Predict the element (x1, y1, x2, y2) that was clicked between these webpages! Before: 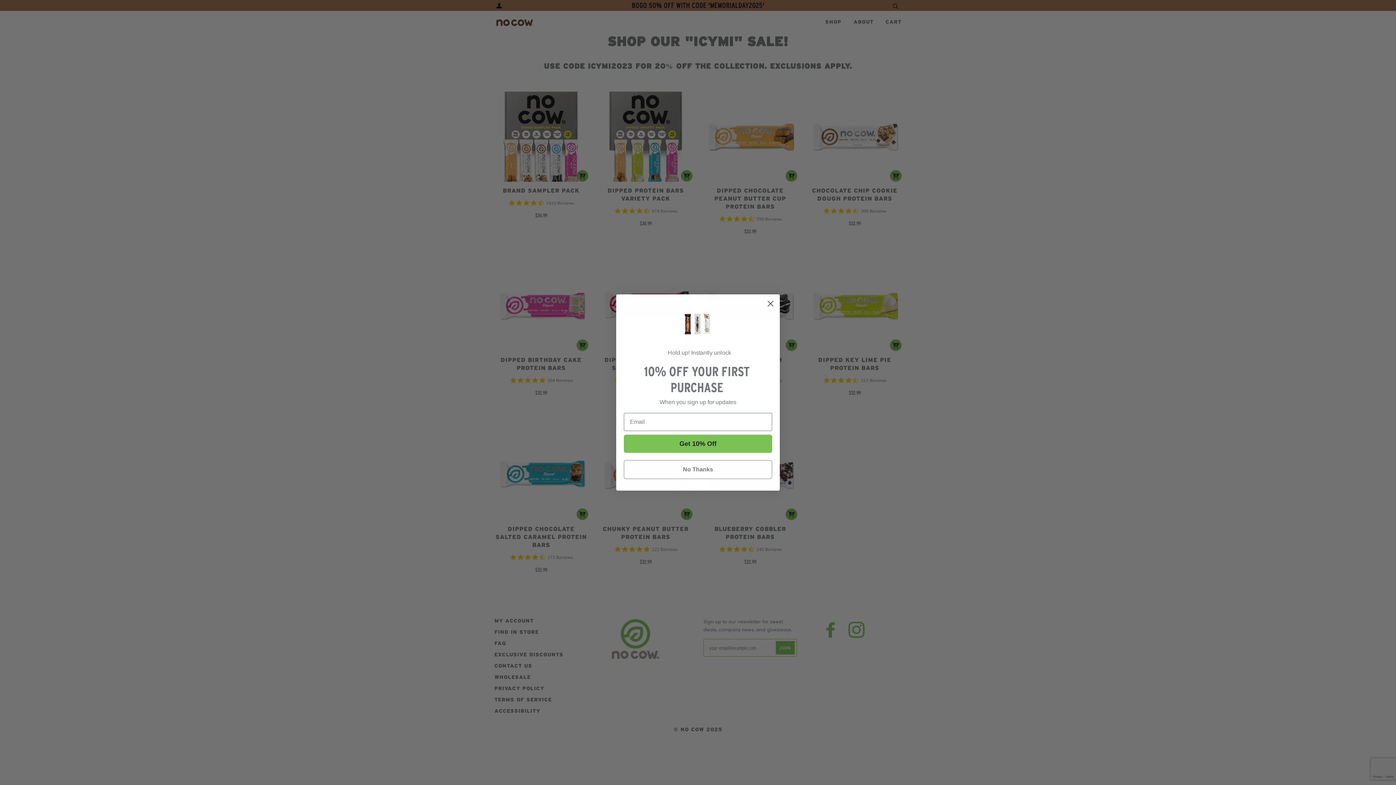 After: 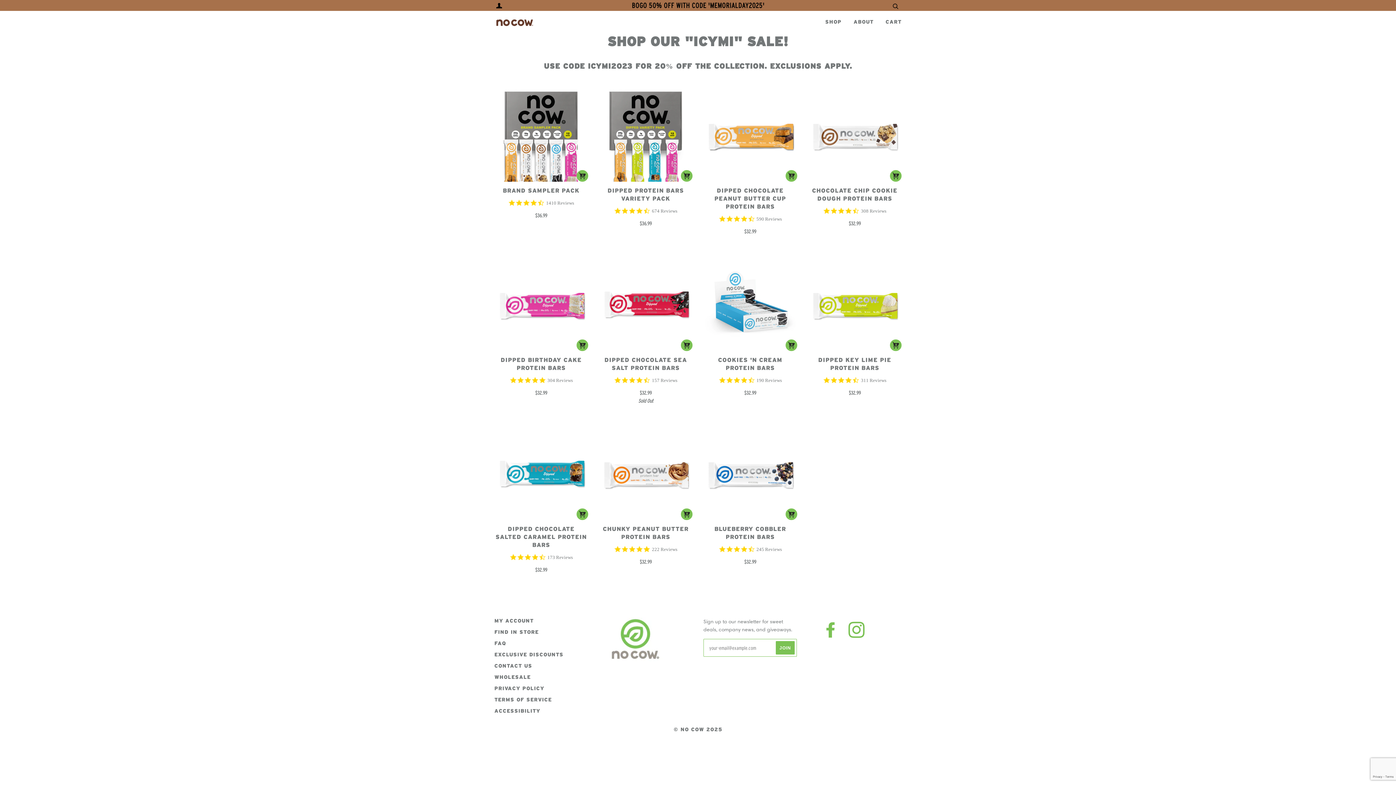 Action: bbox: (764, 297, 777, 310) label: Close dialog